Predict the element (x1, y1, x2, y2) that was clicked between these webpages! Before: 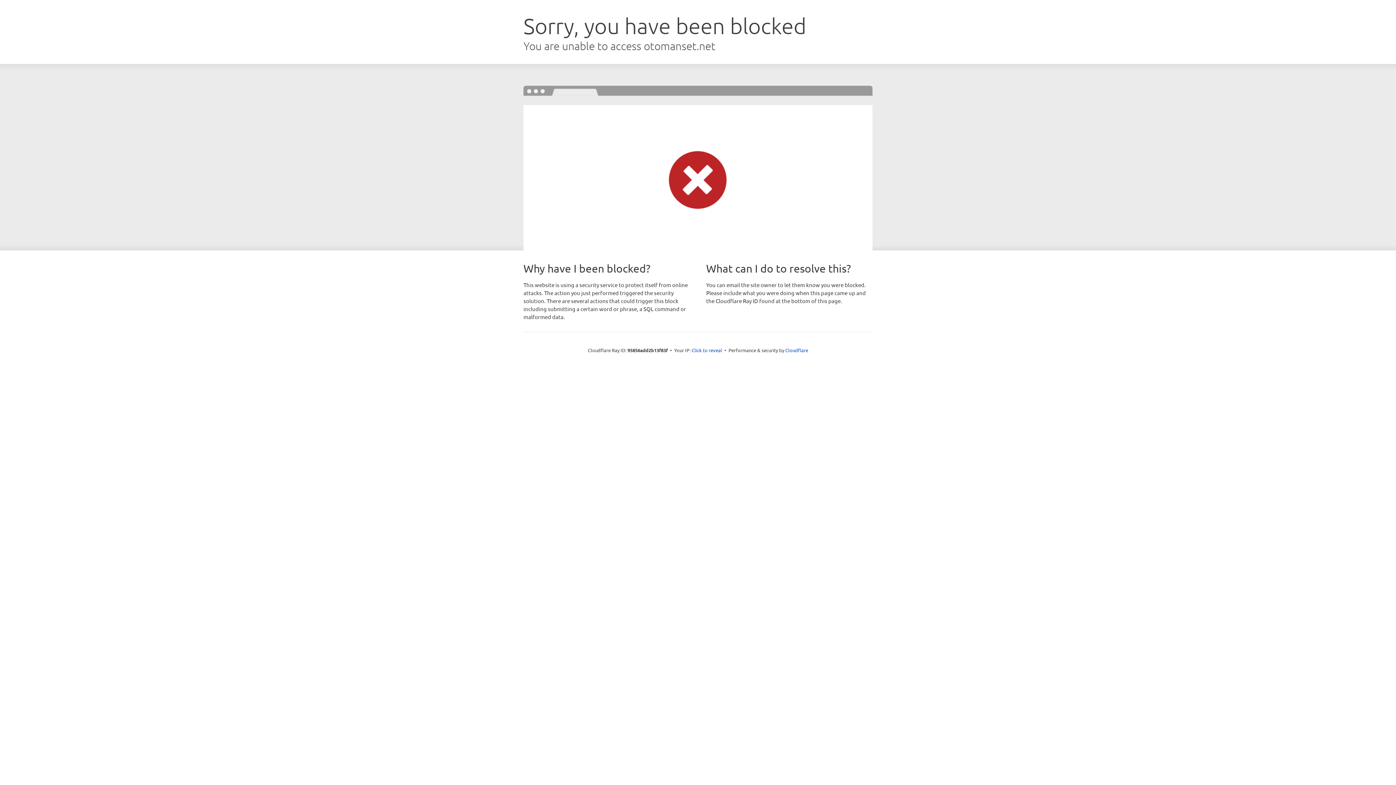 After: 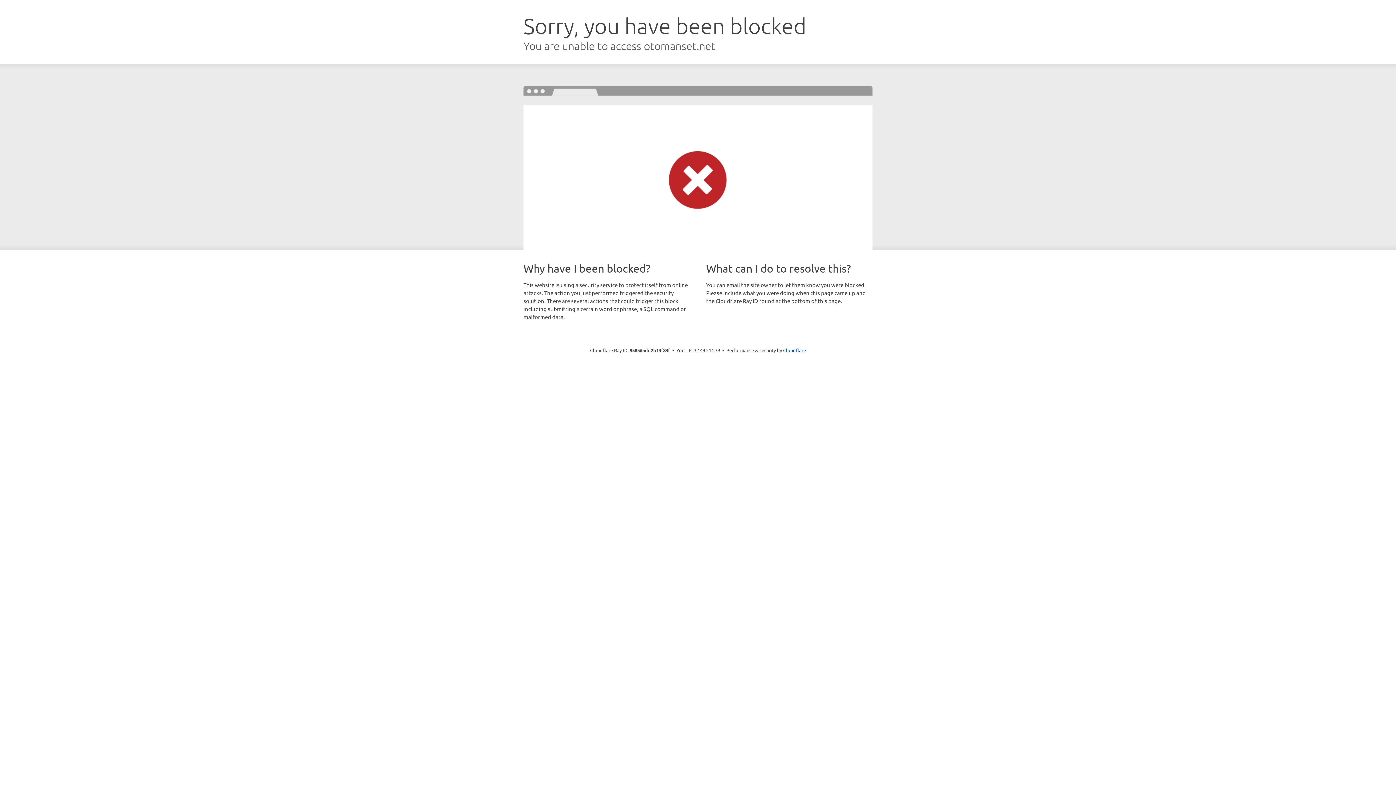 Action: bbox: (691, 346, 722, 353) label: Click to reveal